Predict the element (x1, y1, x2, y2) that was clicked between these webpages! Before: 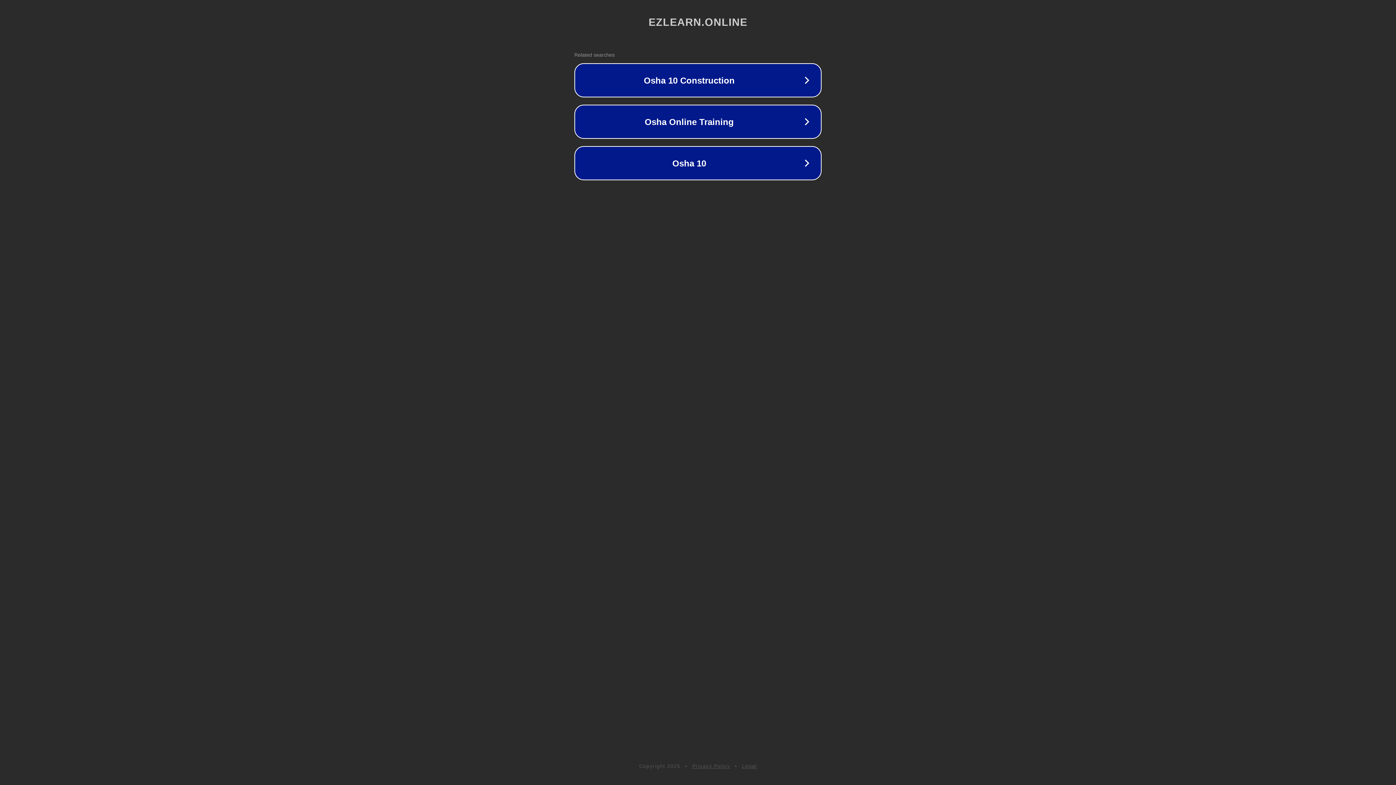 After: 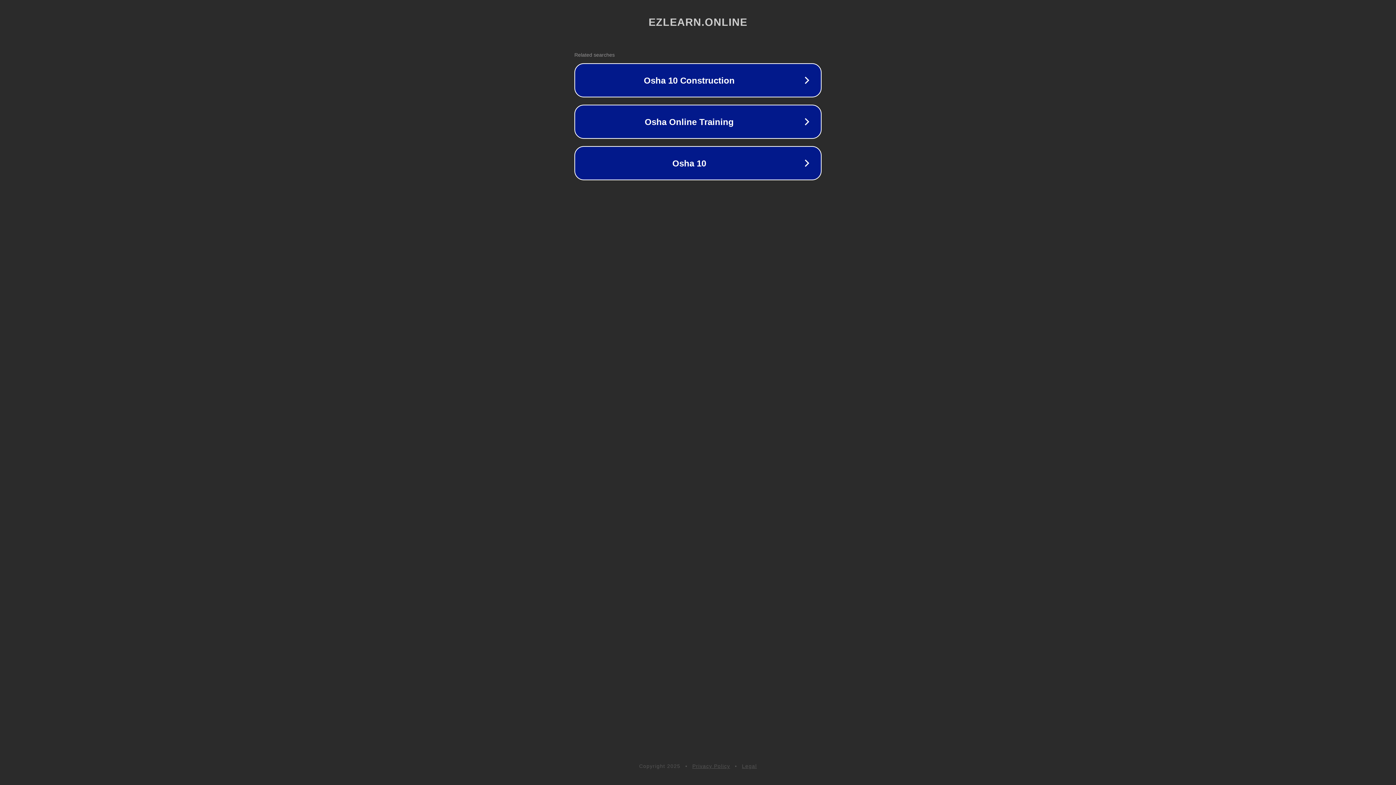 Action: bbox: (742, 763, 757, 769) label: Legal